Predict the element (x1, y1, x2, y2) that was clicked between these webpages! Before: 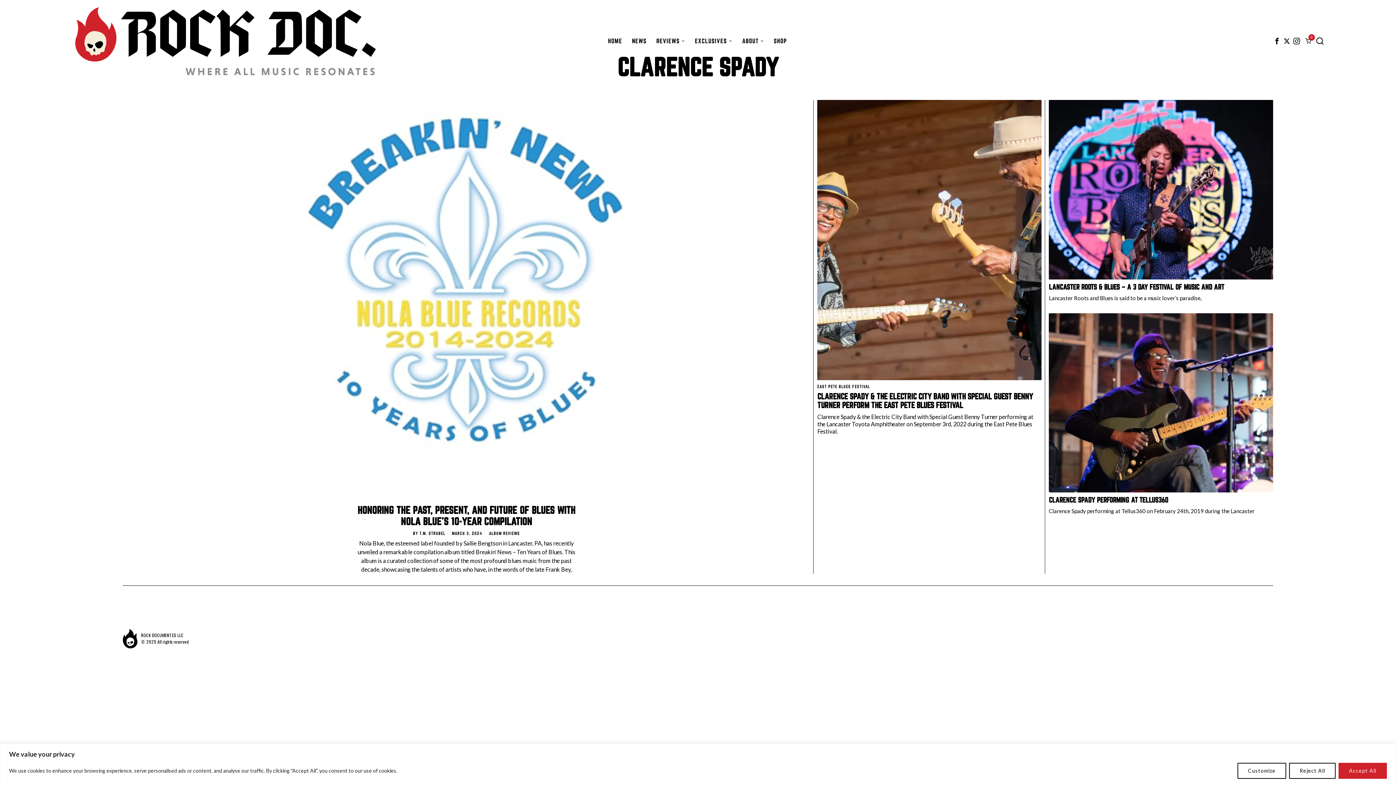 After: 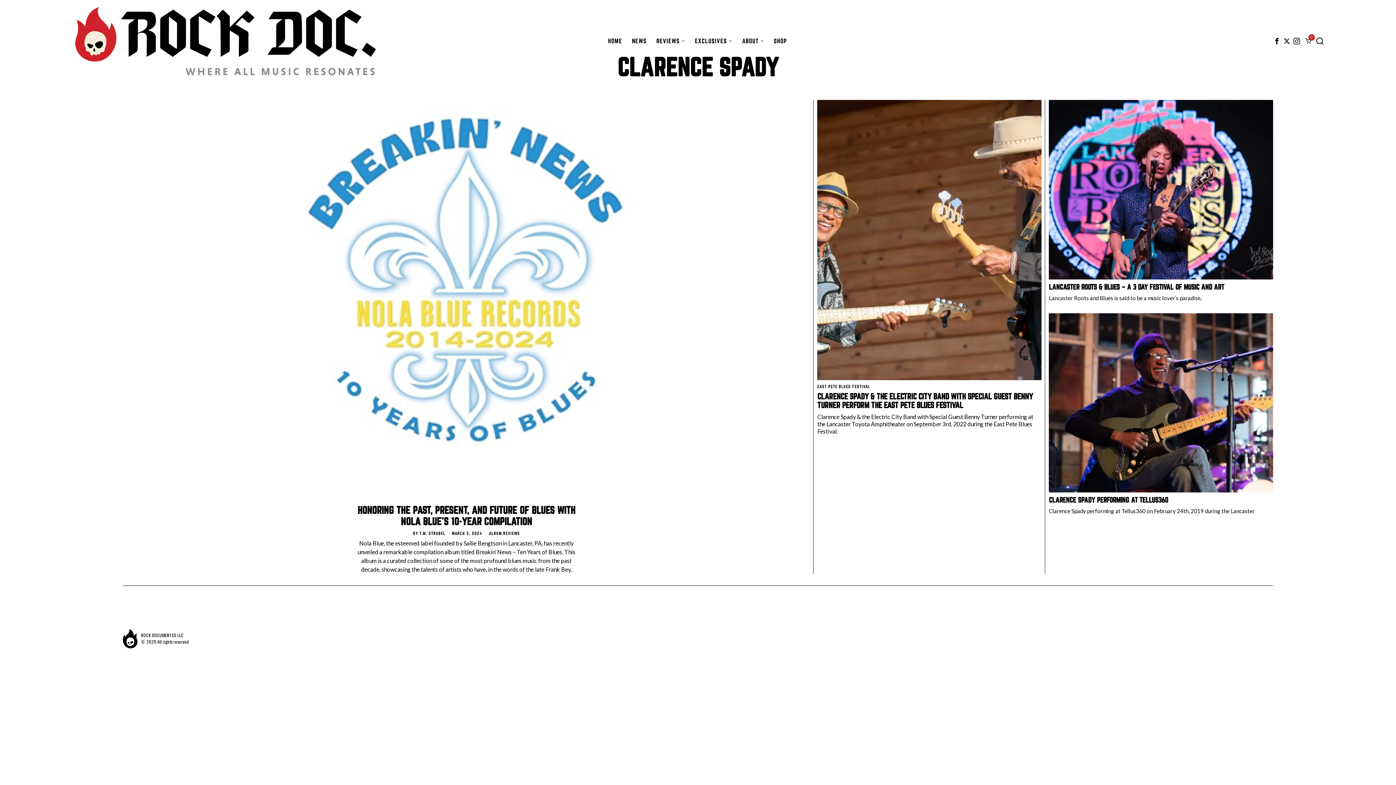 Action: label: Accept All bbox: (1338, 763, 1387, 779)